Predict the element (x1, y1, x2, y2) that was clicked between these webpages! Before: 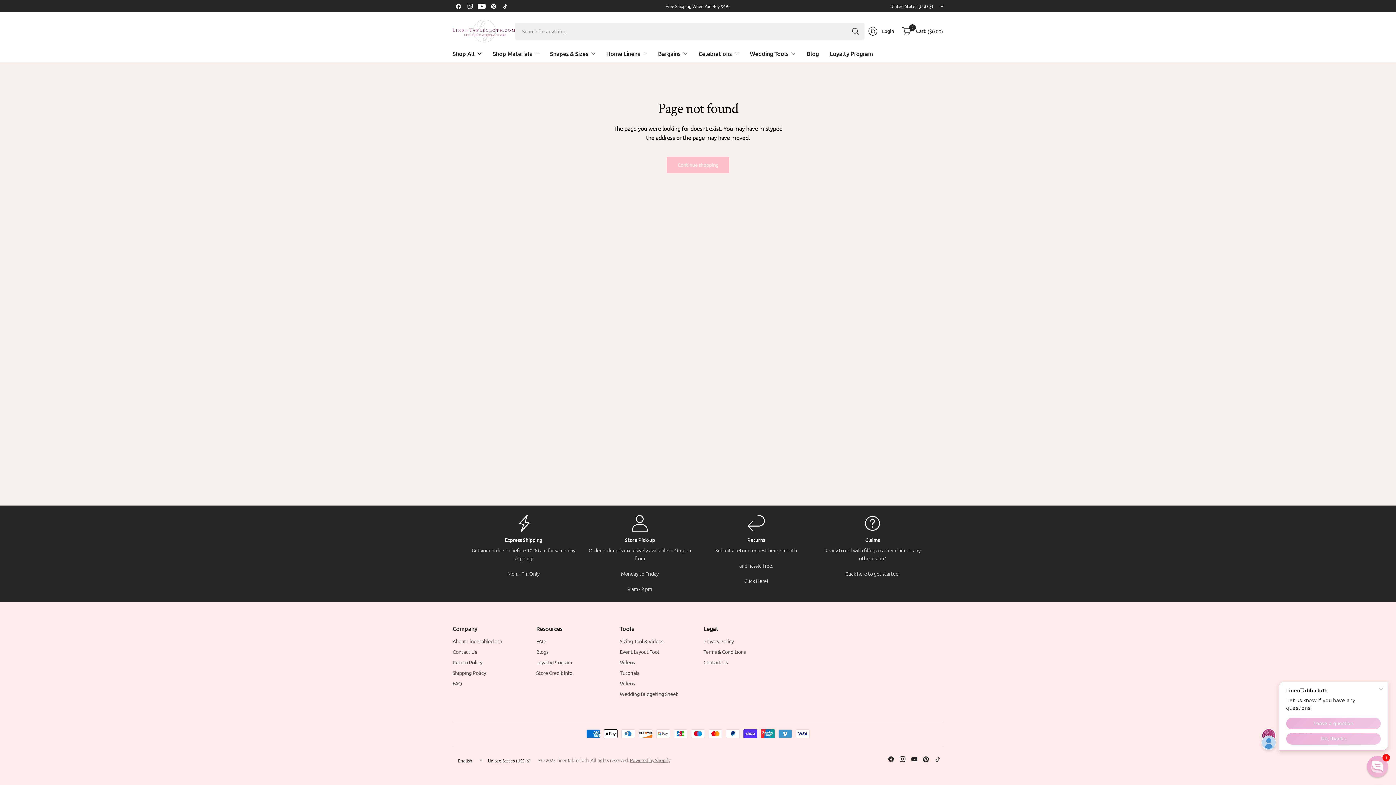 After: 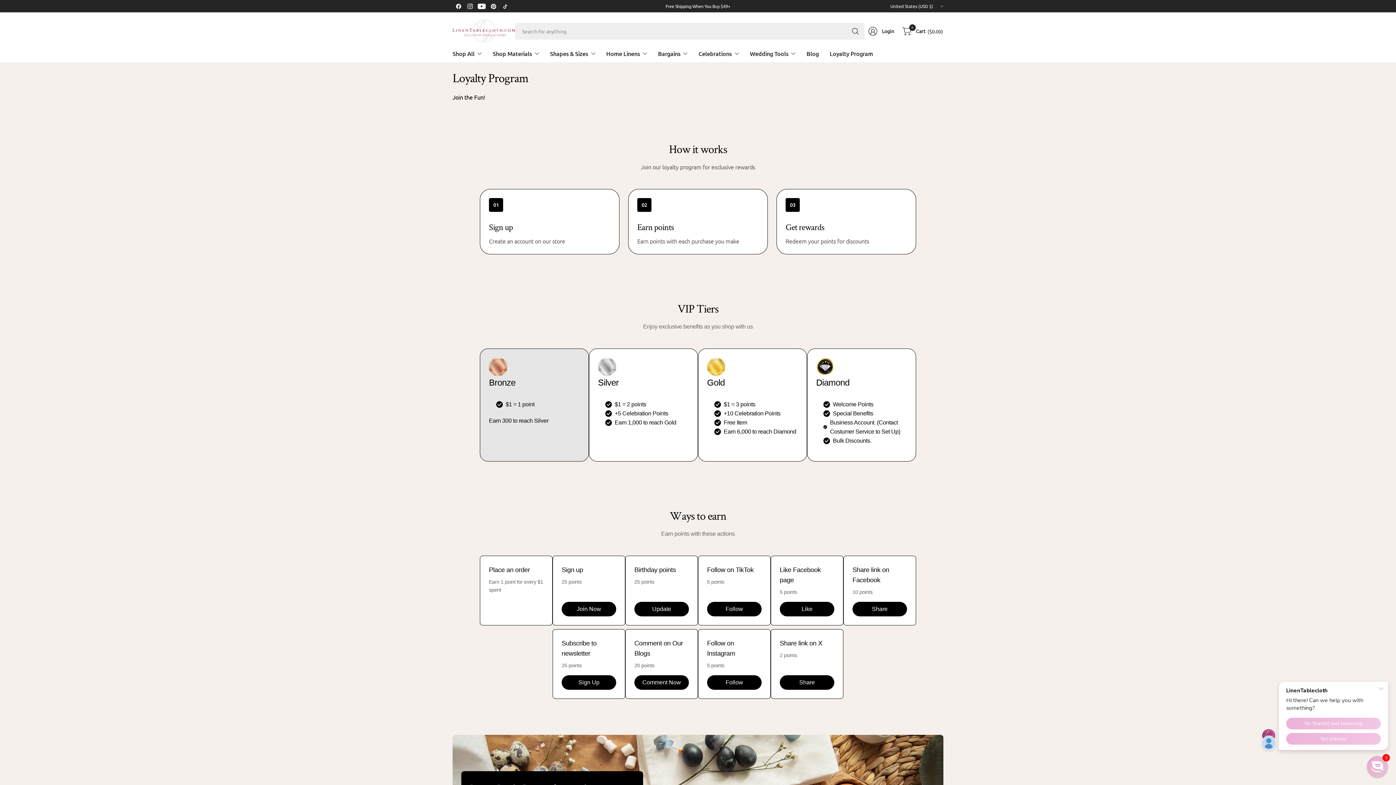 Action: bbox: (536, 658, 609, 666) label: Loyalty Program